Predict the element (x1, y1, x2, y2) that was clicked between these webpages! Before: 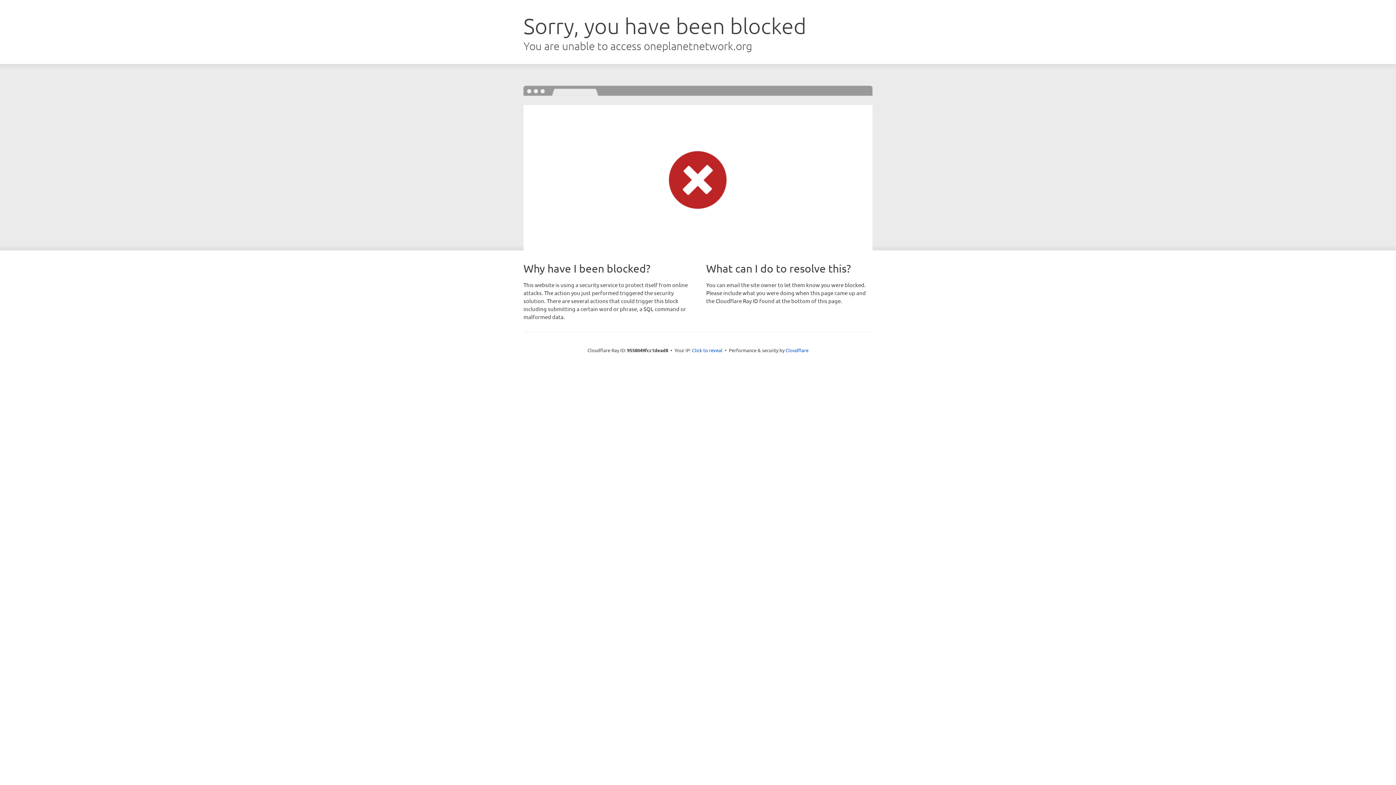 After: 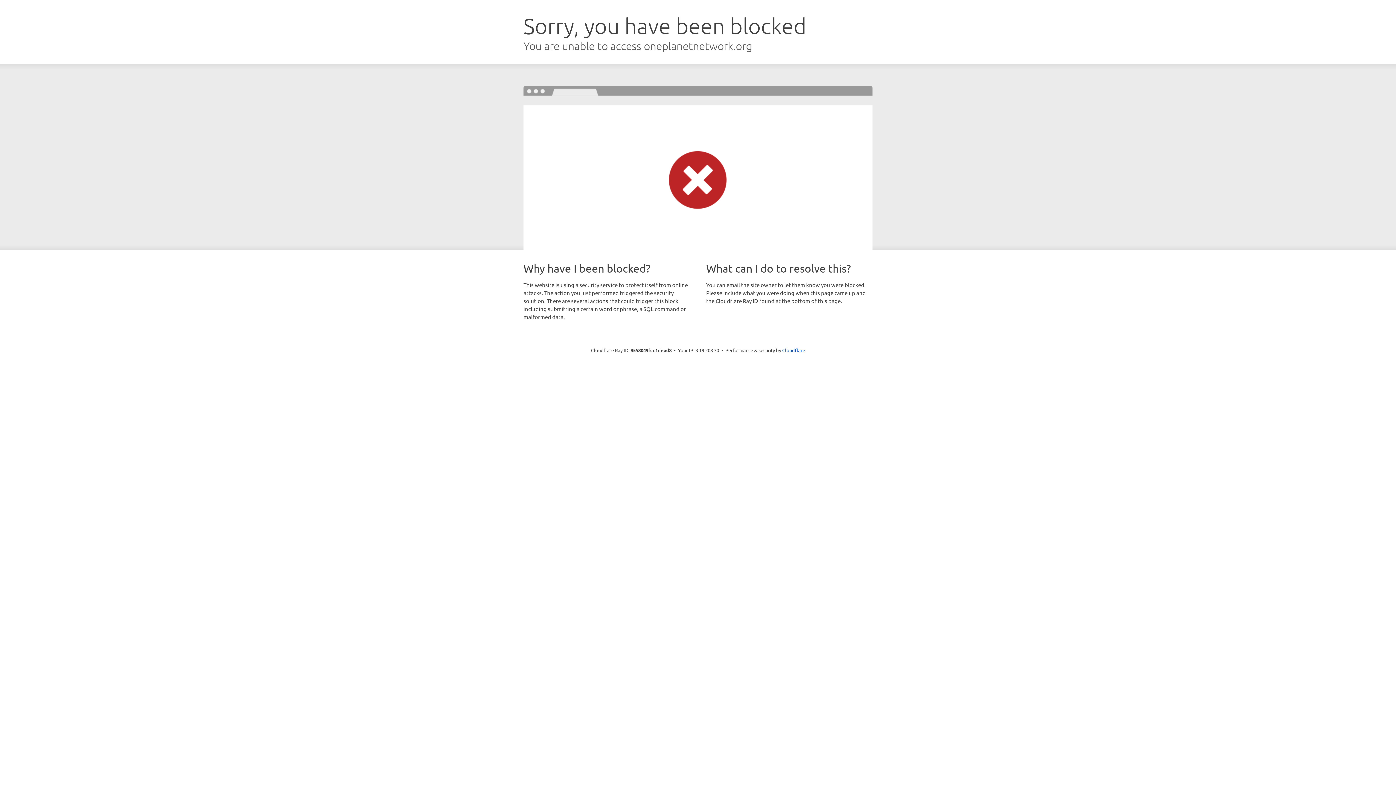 Action: bbox: (692, 346, 722, 353) label: Click to reveal